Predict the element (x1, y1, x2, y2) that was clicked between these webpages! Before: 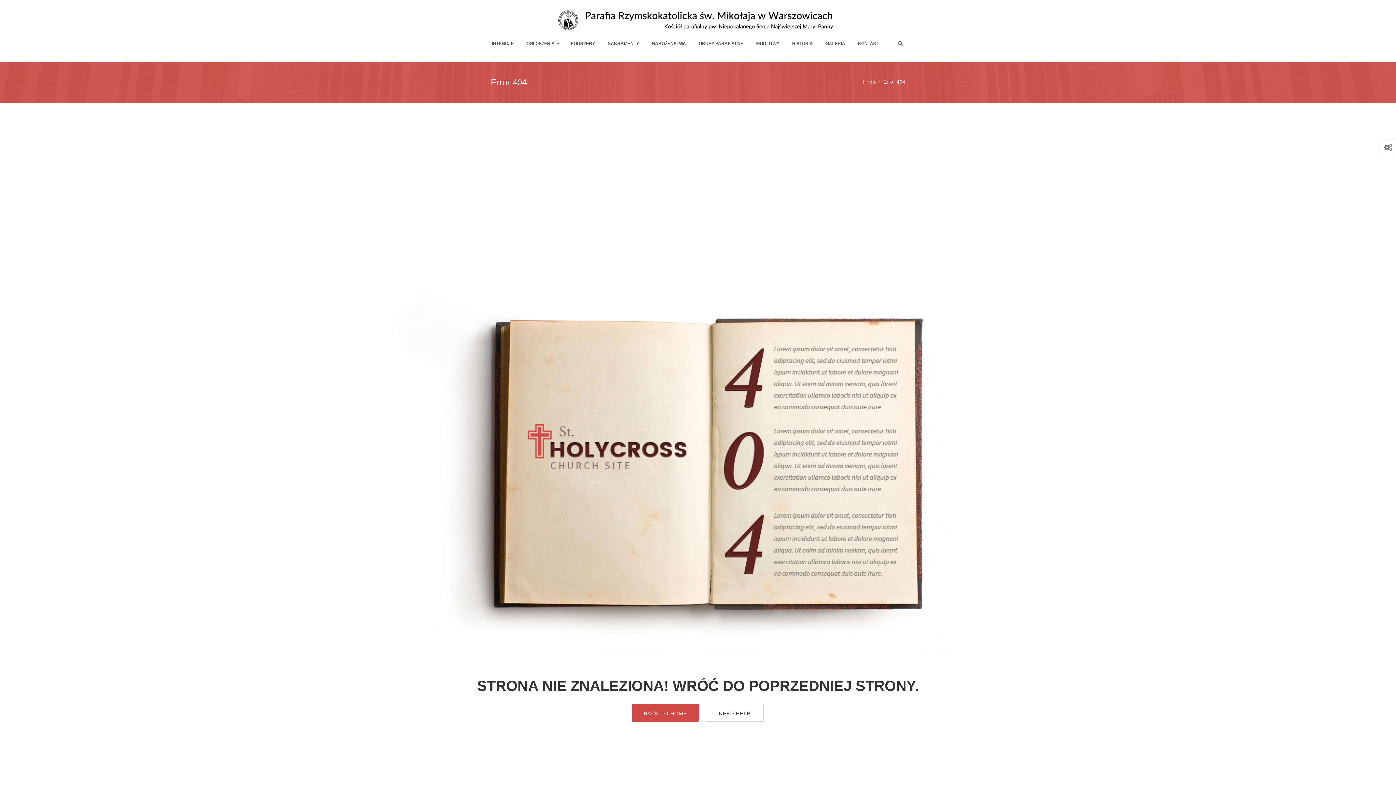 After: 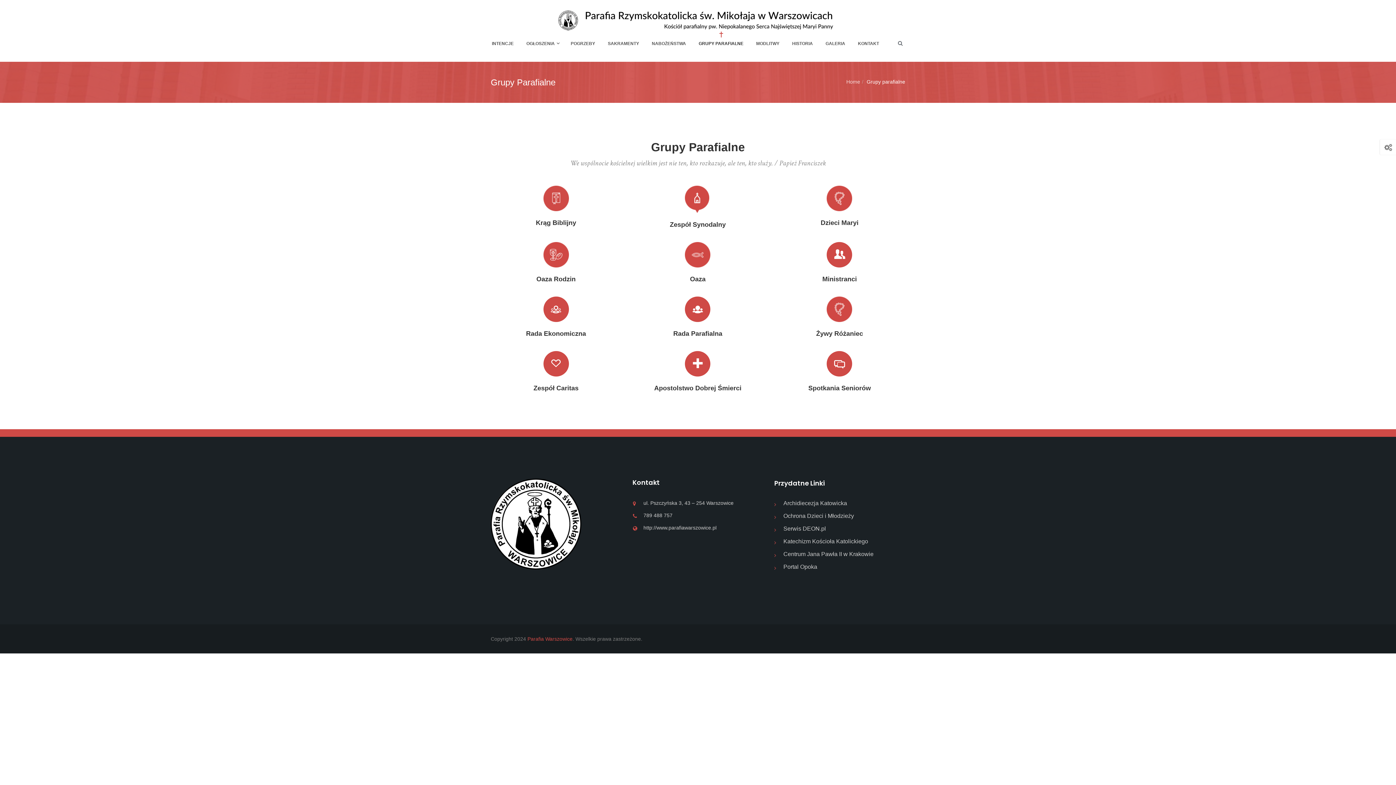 Action: label: GRUPY PARAFIALNE bbox: (698, 25, 745, 61)